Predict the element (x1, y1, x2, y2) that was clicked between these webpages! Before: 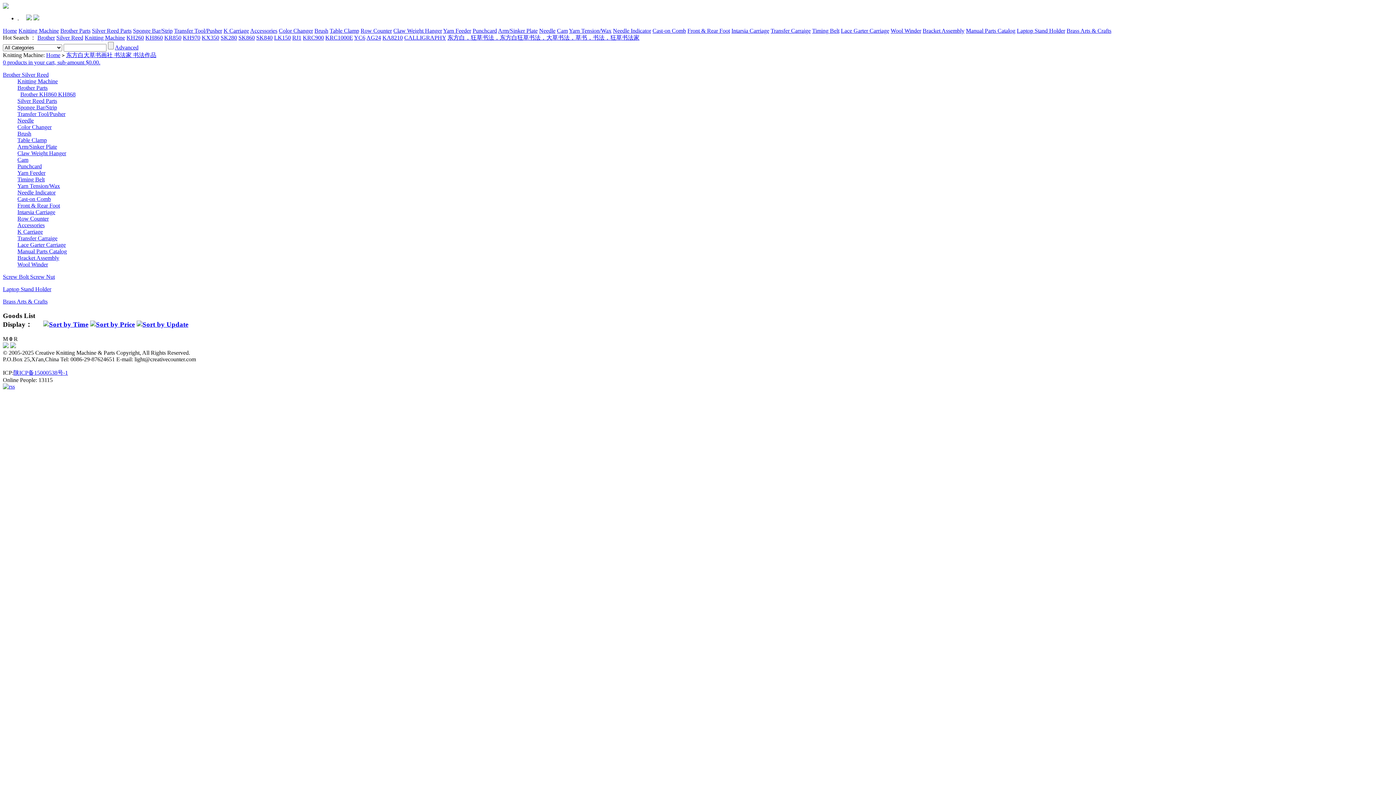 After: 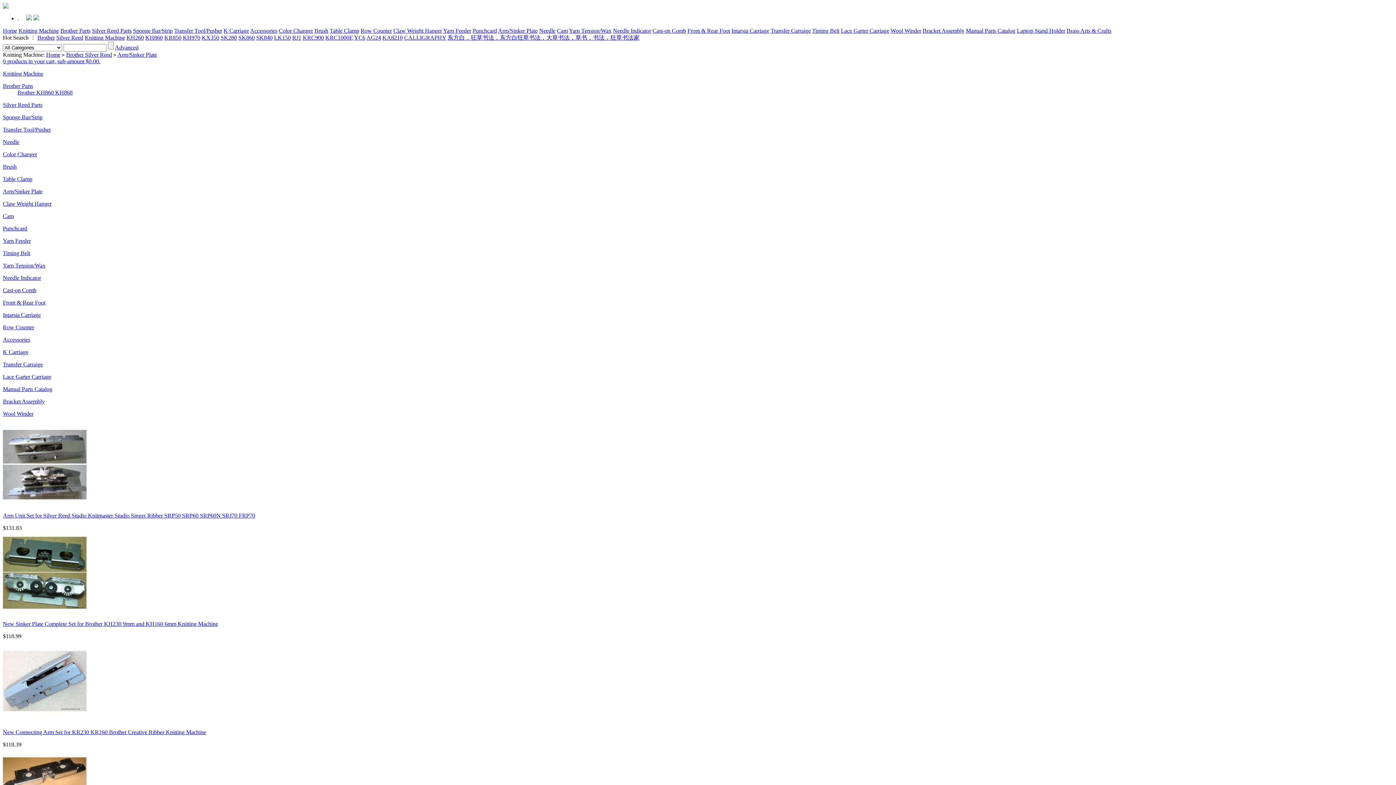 Action: bbox: (498, 27, 537, 33) label: Arm/Sinker Plate